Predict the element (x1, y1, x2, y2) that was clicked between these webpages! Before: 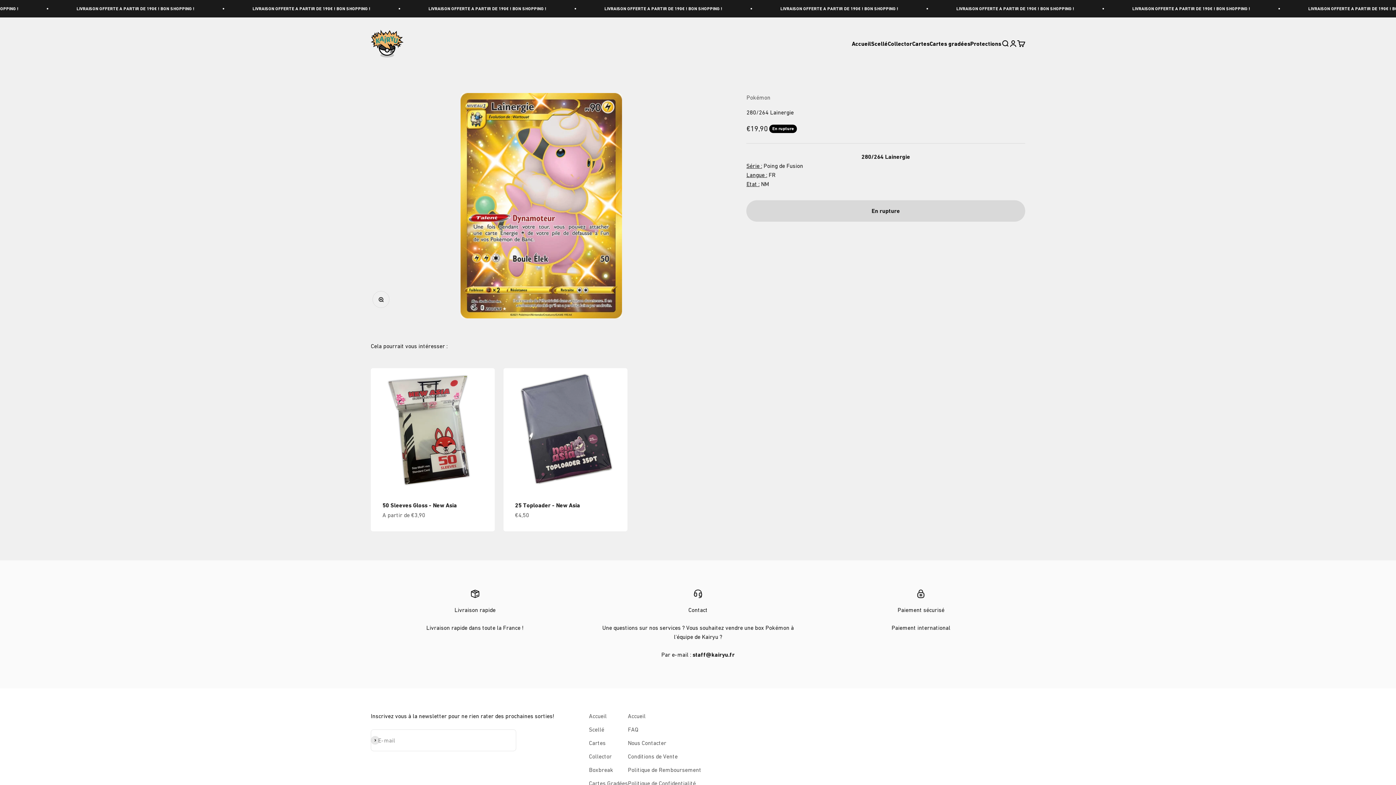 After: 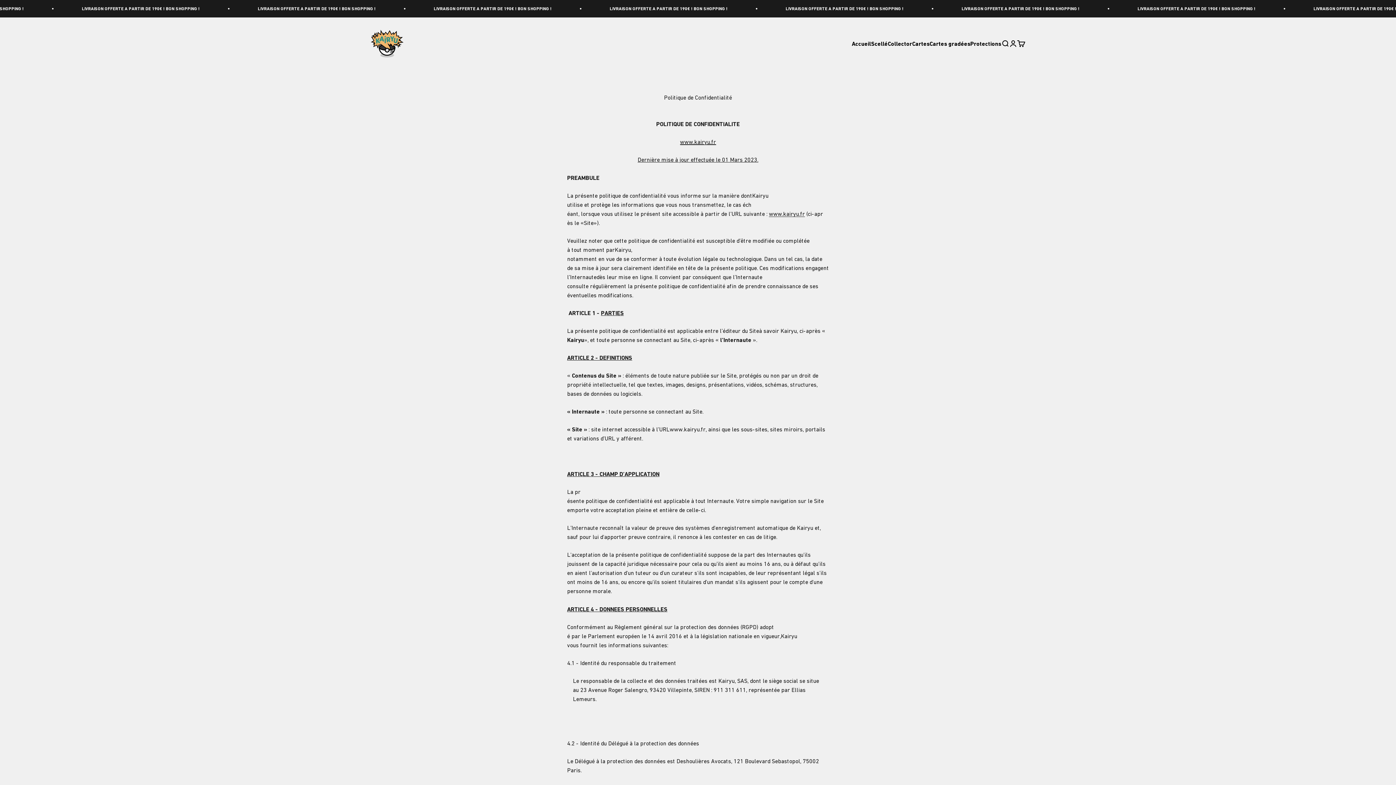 Action: label: Politique de Confidentialité bbox: (627, 779, 695, 788)